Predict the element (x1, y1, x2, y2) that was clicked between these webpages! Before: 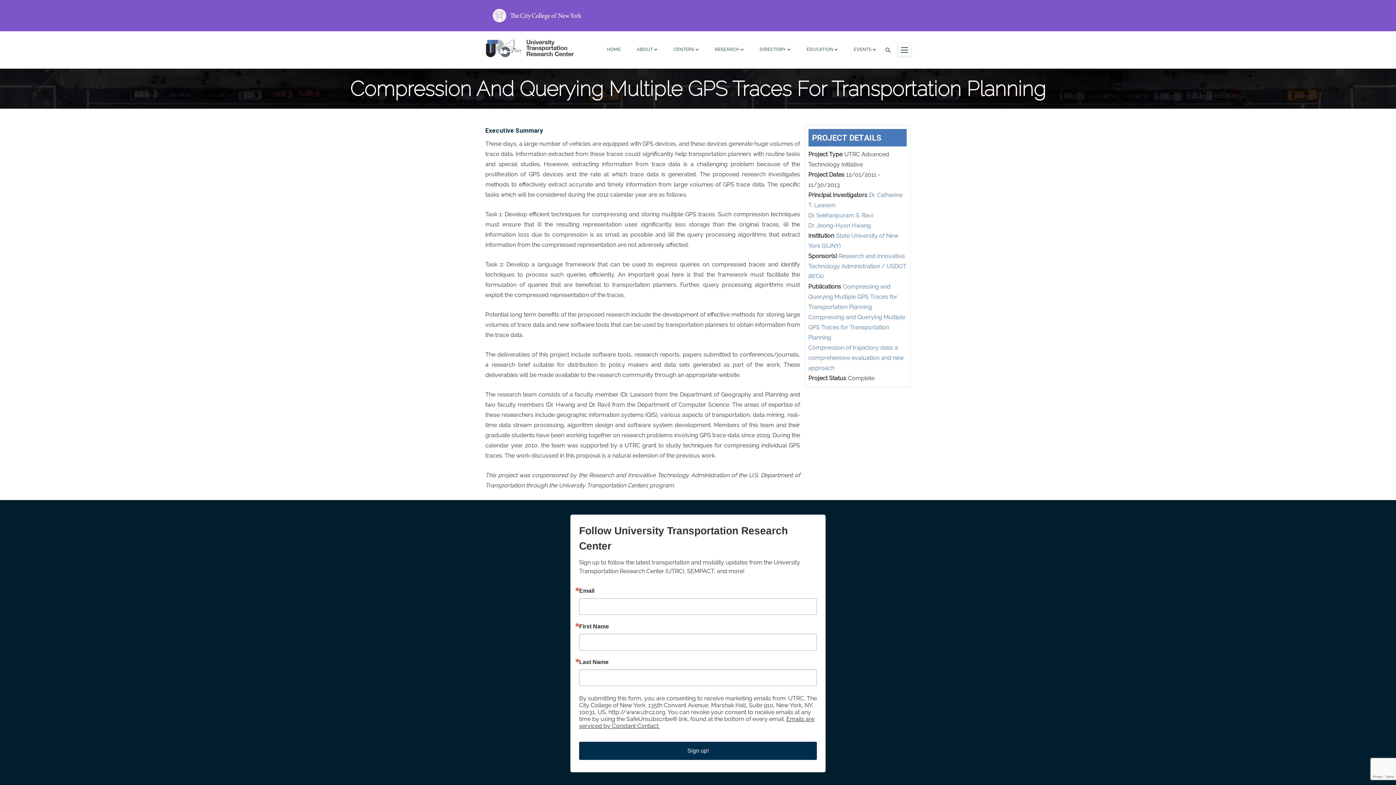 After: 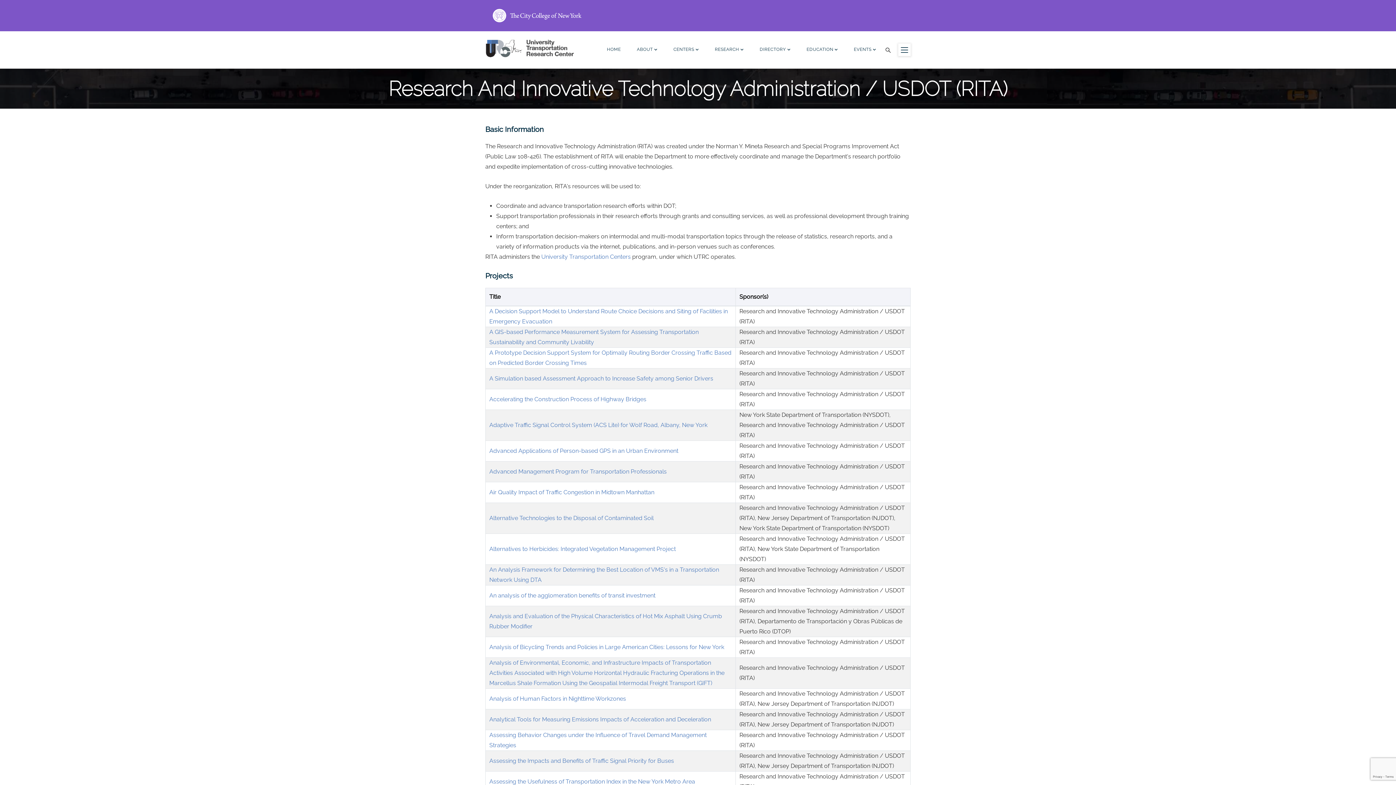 Action: bbox: (808, 252, 906, 280) label: Research and Innovative Technology Administration / USDOT (RITA)